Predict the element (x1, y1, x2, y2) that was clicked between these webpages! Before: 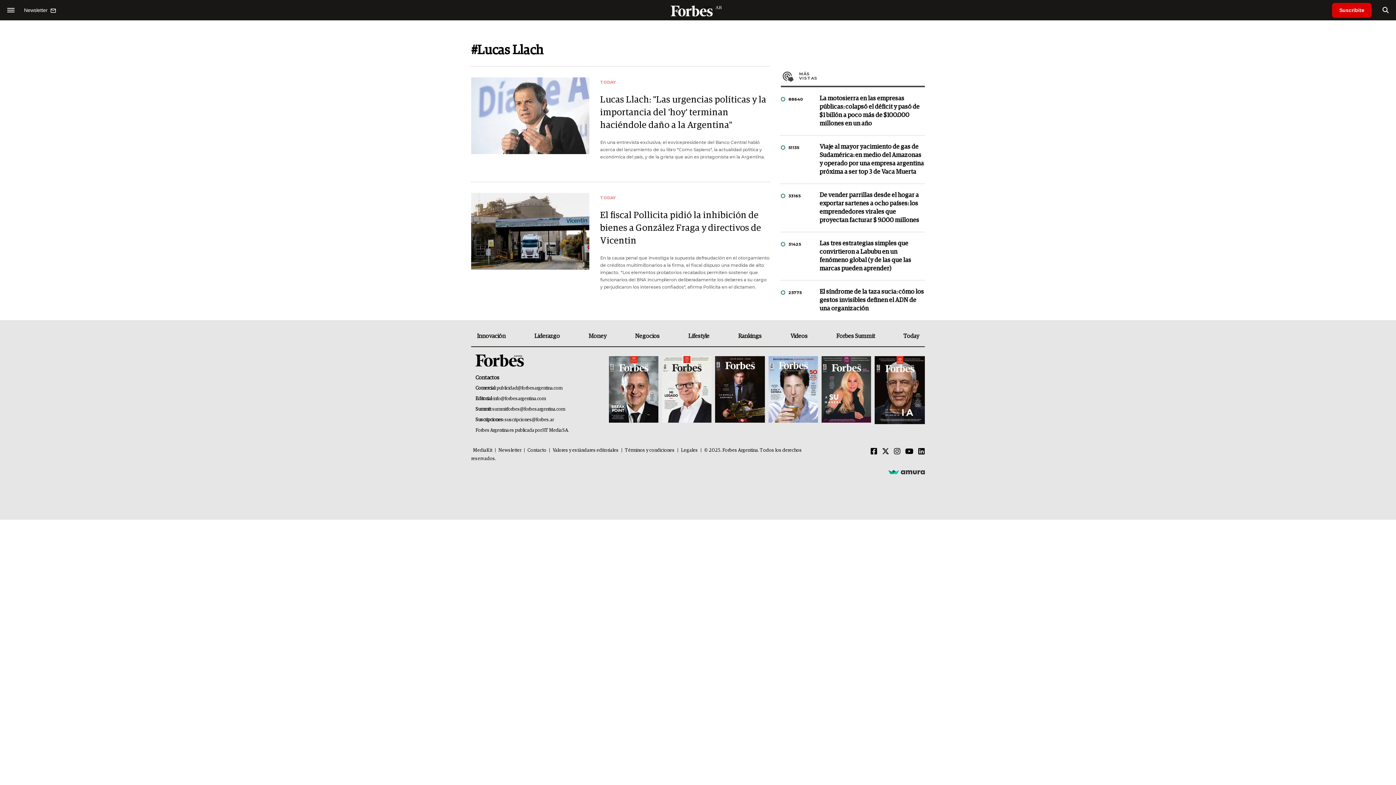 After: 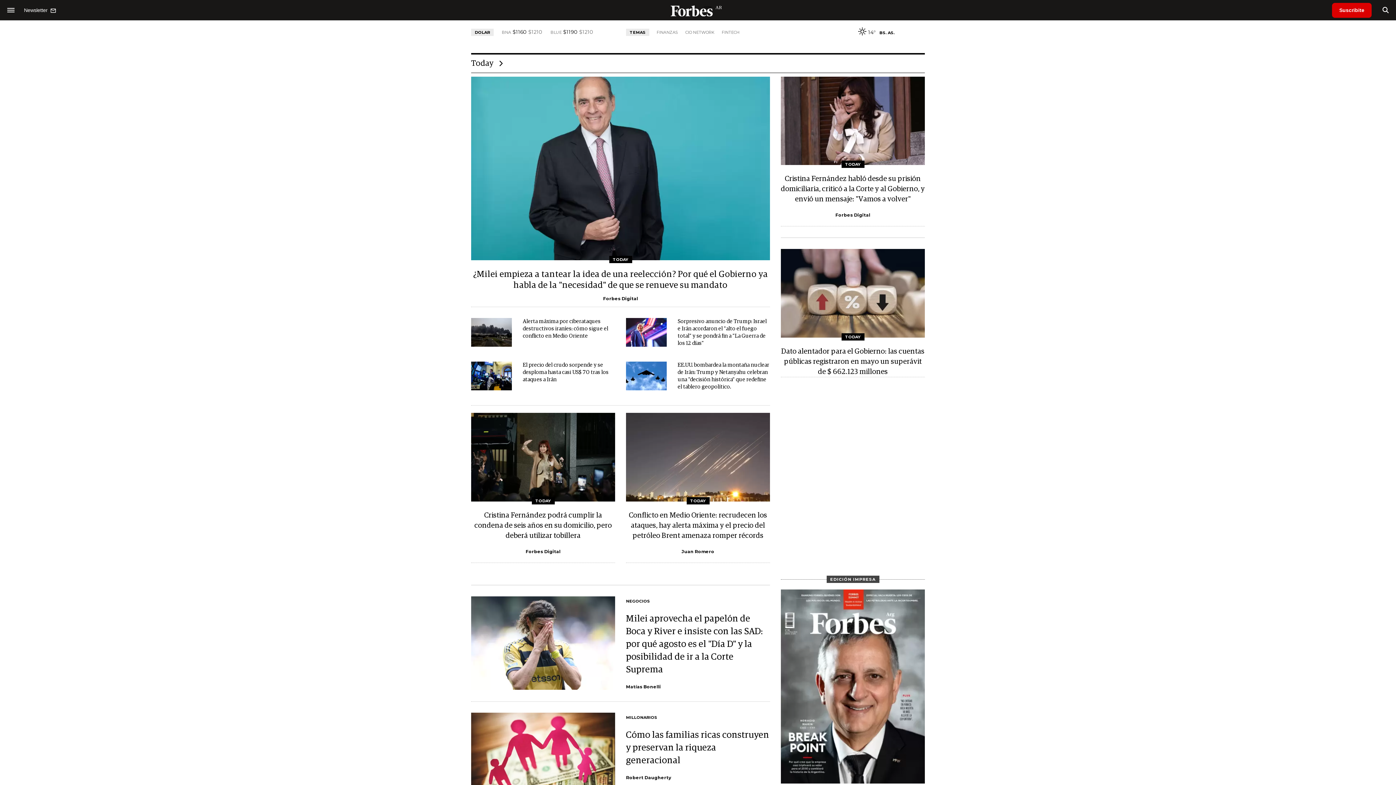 Action: bbox: (897, 332, 925, 346) label: Today